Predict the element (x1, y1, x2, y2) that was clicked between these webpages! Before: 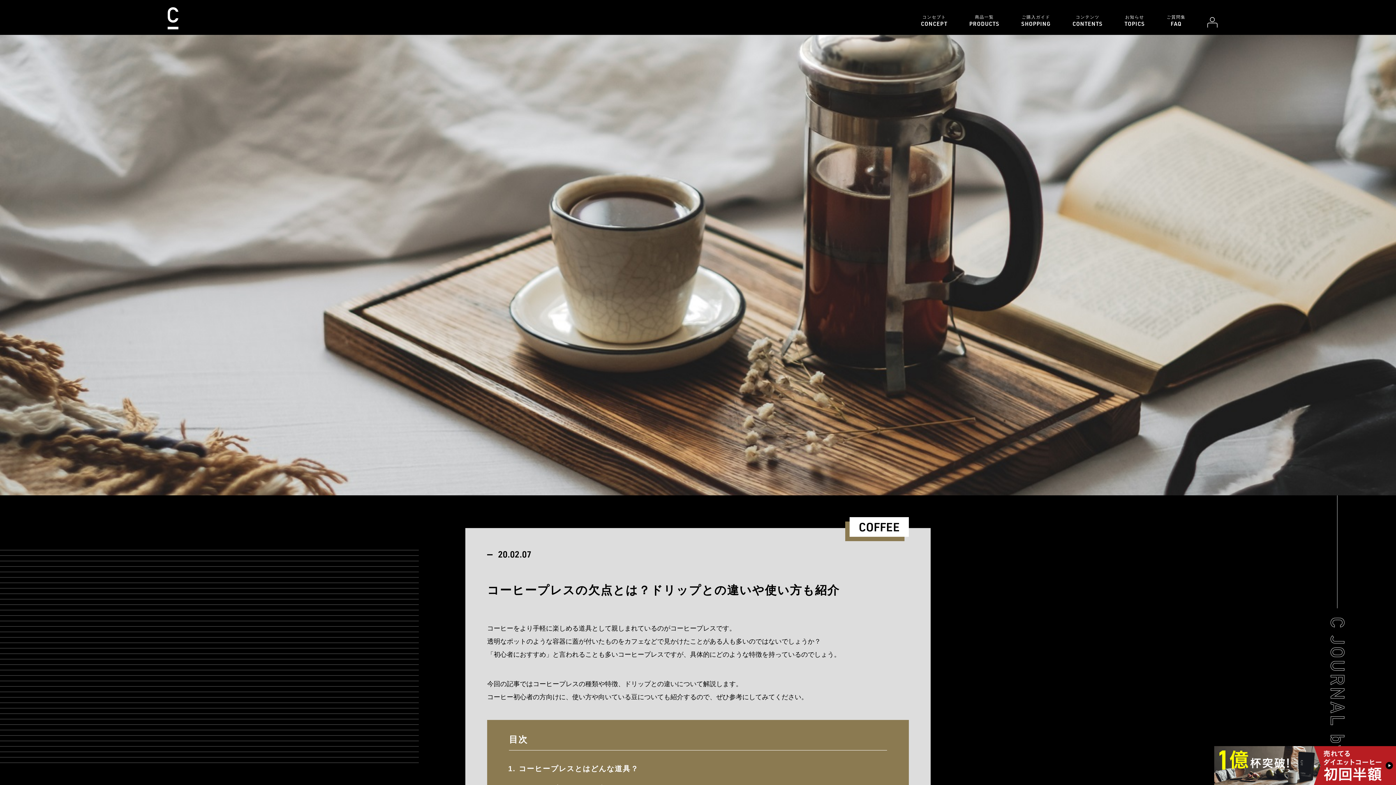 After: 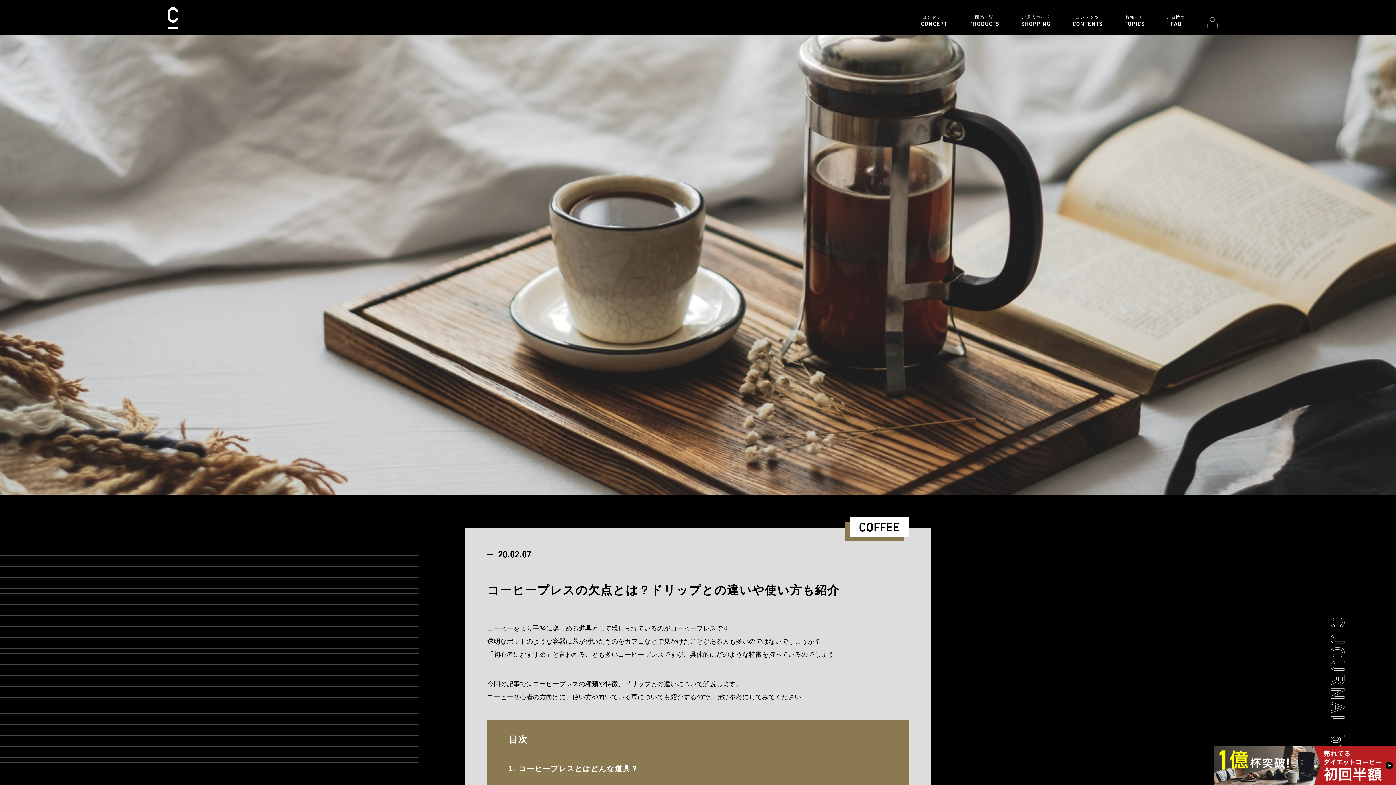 Action: bbox: (1207, 17, 1217, 27)